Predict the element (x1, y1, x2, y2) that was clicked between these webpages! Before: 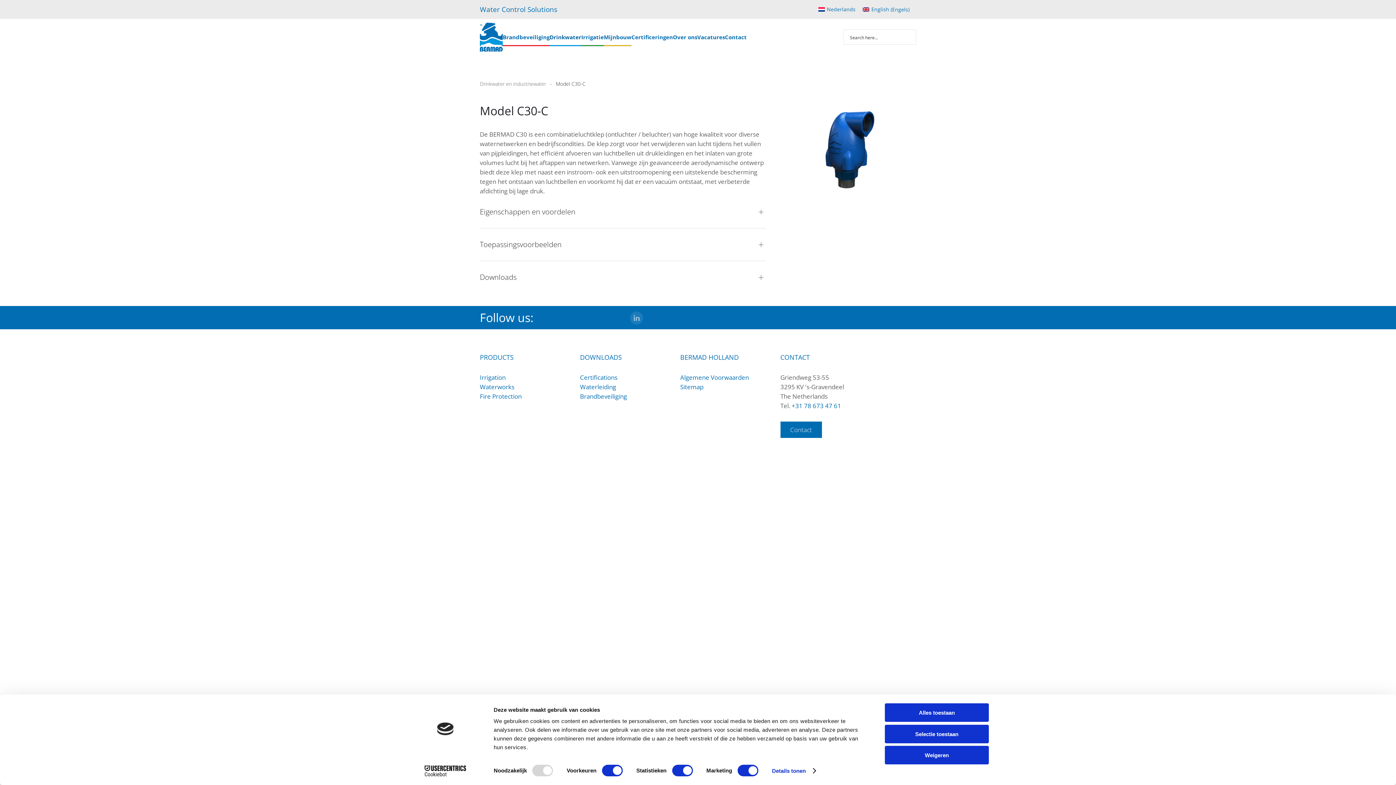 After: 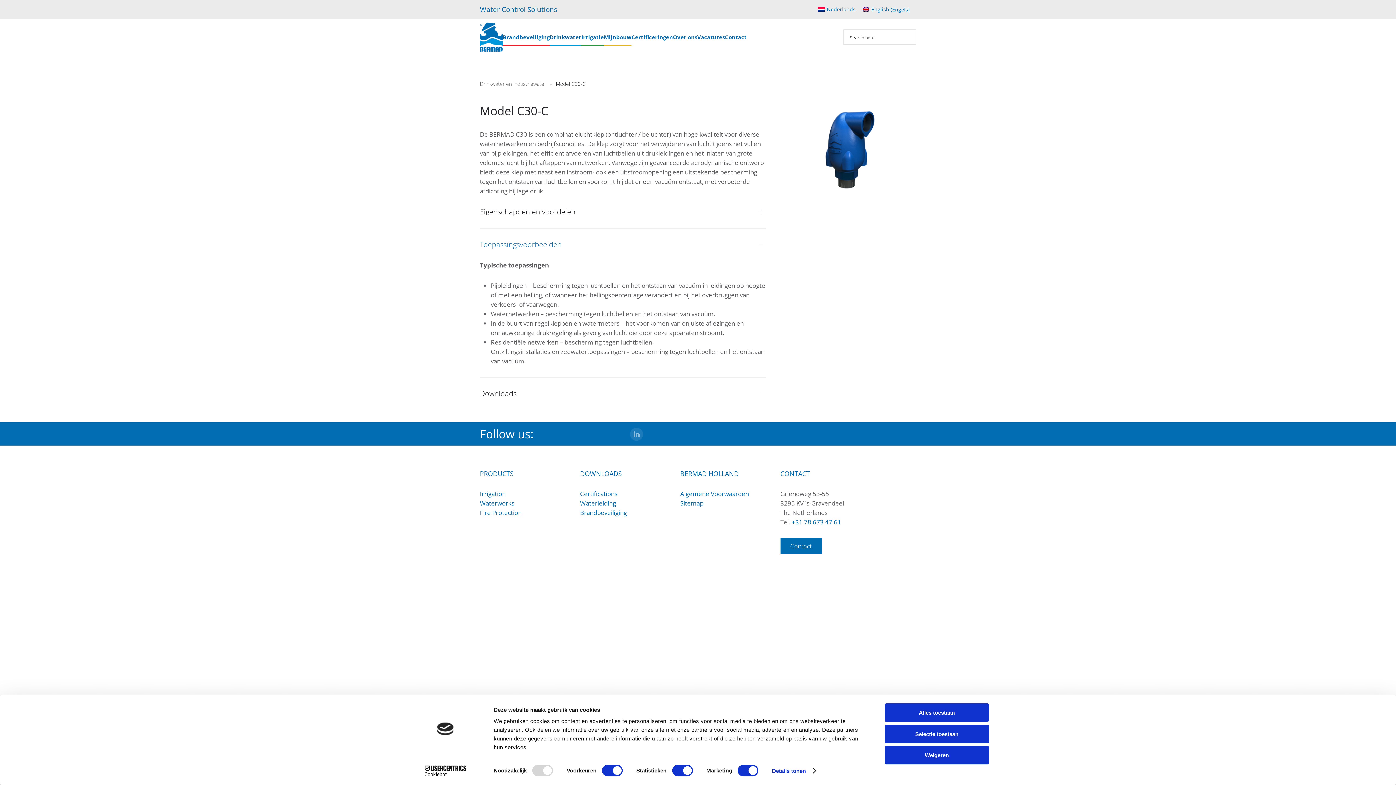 Action: bbox: (480, 239, 766, 249) label: Toepassingsvoorbeelden